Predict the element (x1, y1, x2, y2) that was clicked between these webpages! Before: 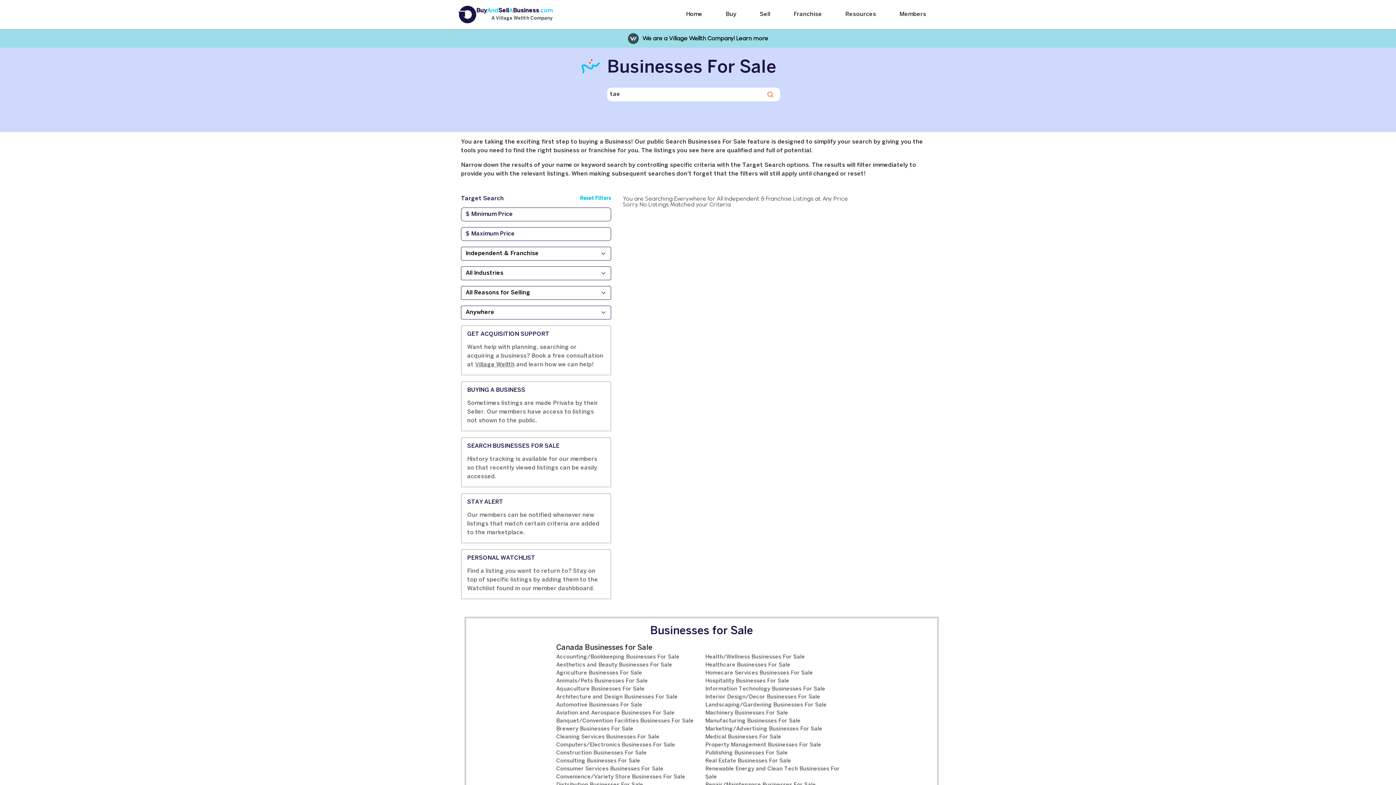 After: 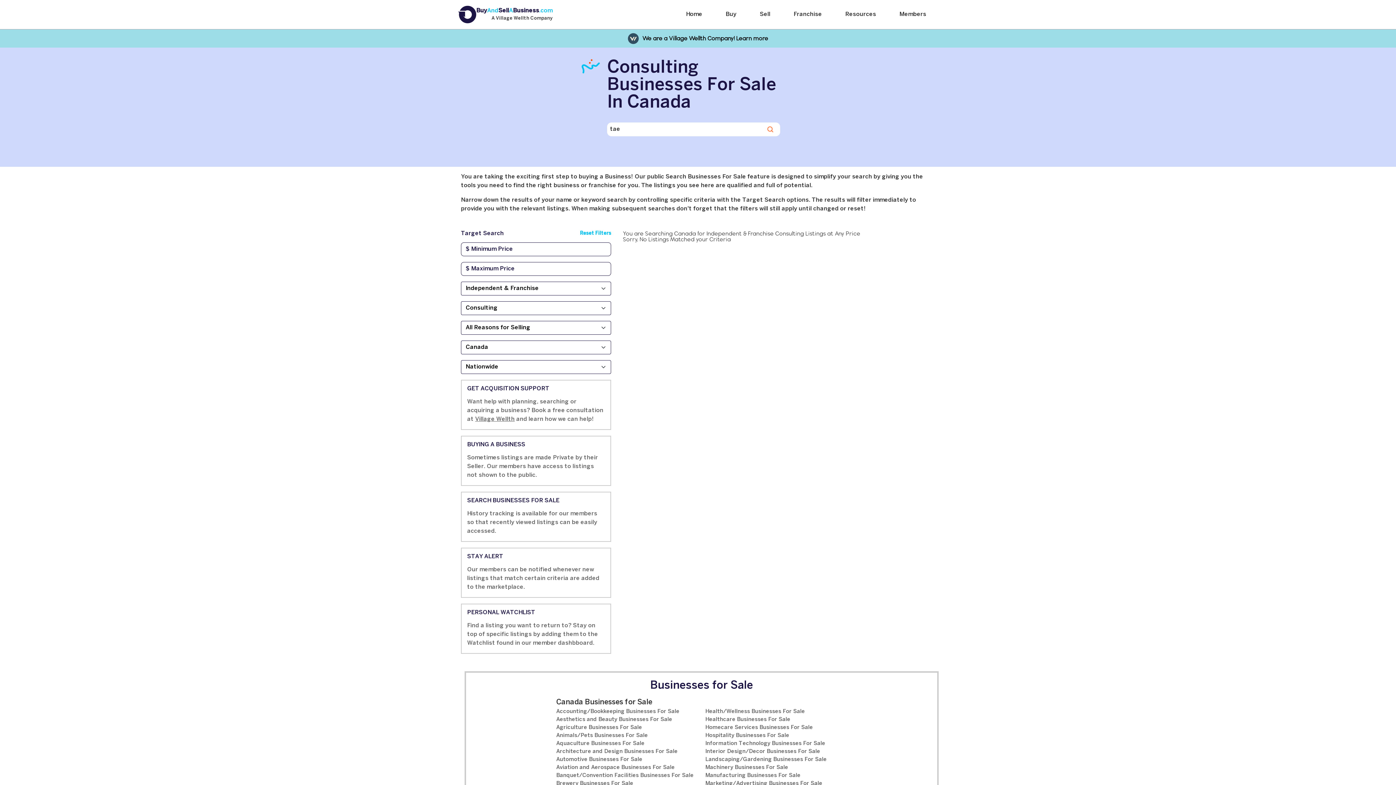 Action: label: Consulting Businesses For Sale bbox: (556, 757, 640, 765)